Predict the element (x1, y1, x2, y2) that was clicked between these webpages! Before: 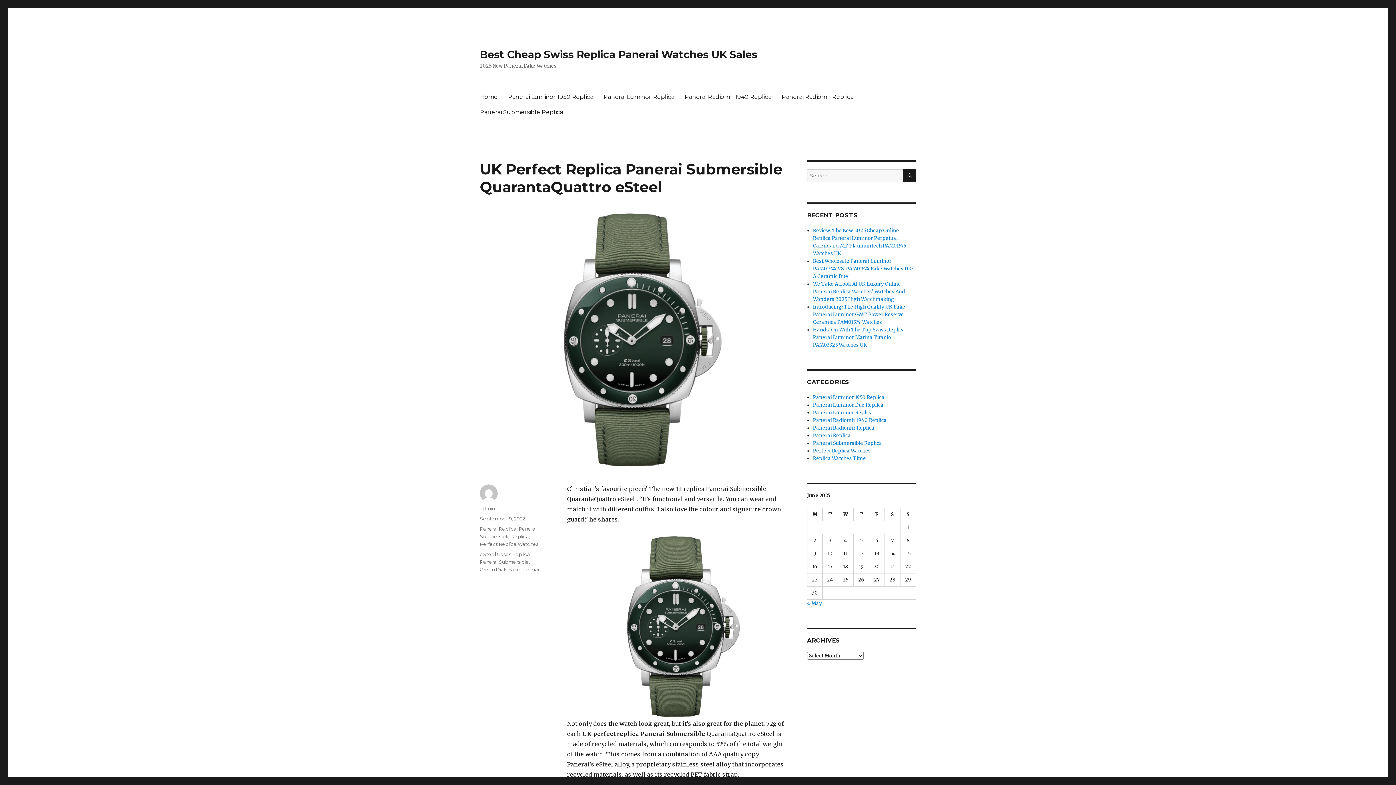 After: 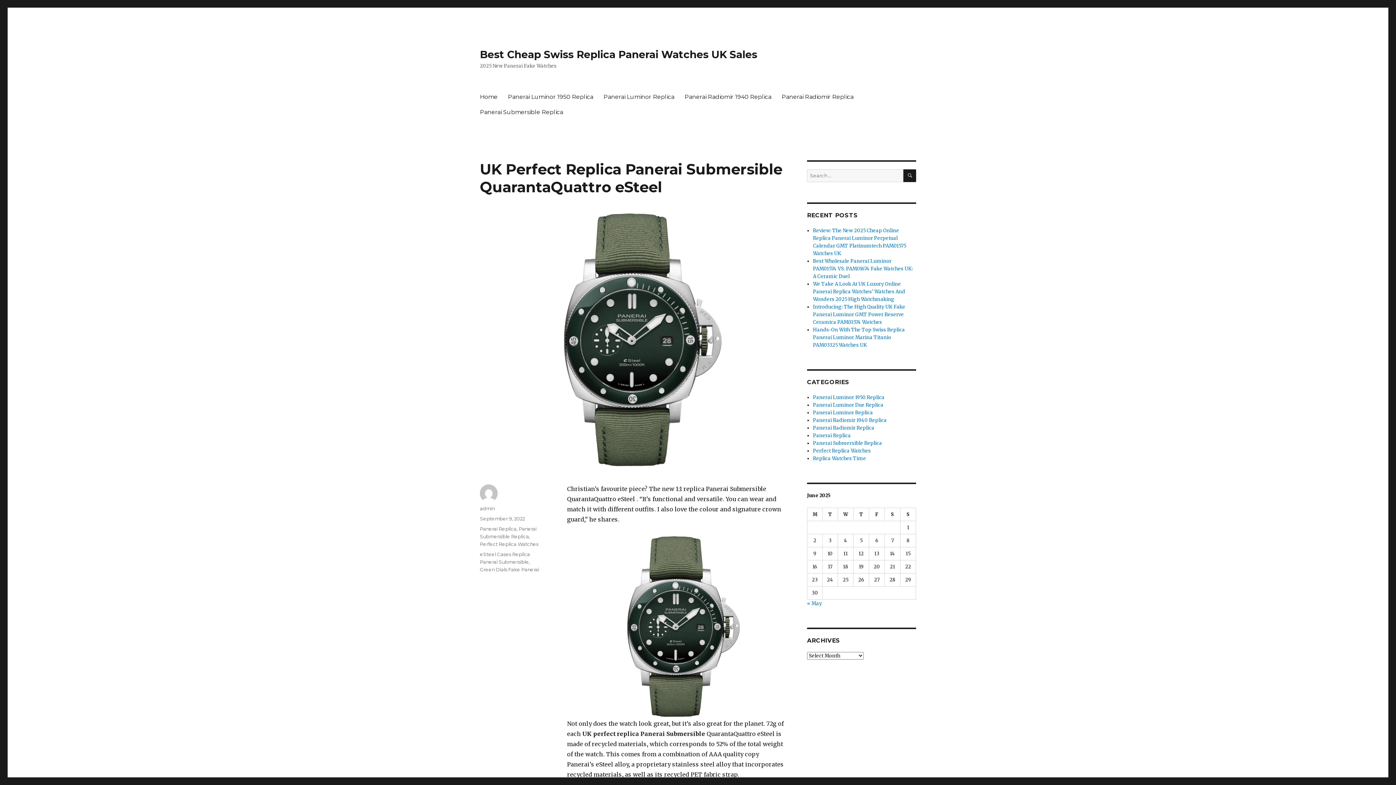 Action: label: September 9, 2022 bbox: (480, 516, 525, 521)